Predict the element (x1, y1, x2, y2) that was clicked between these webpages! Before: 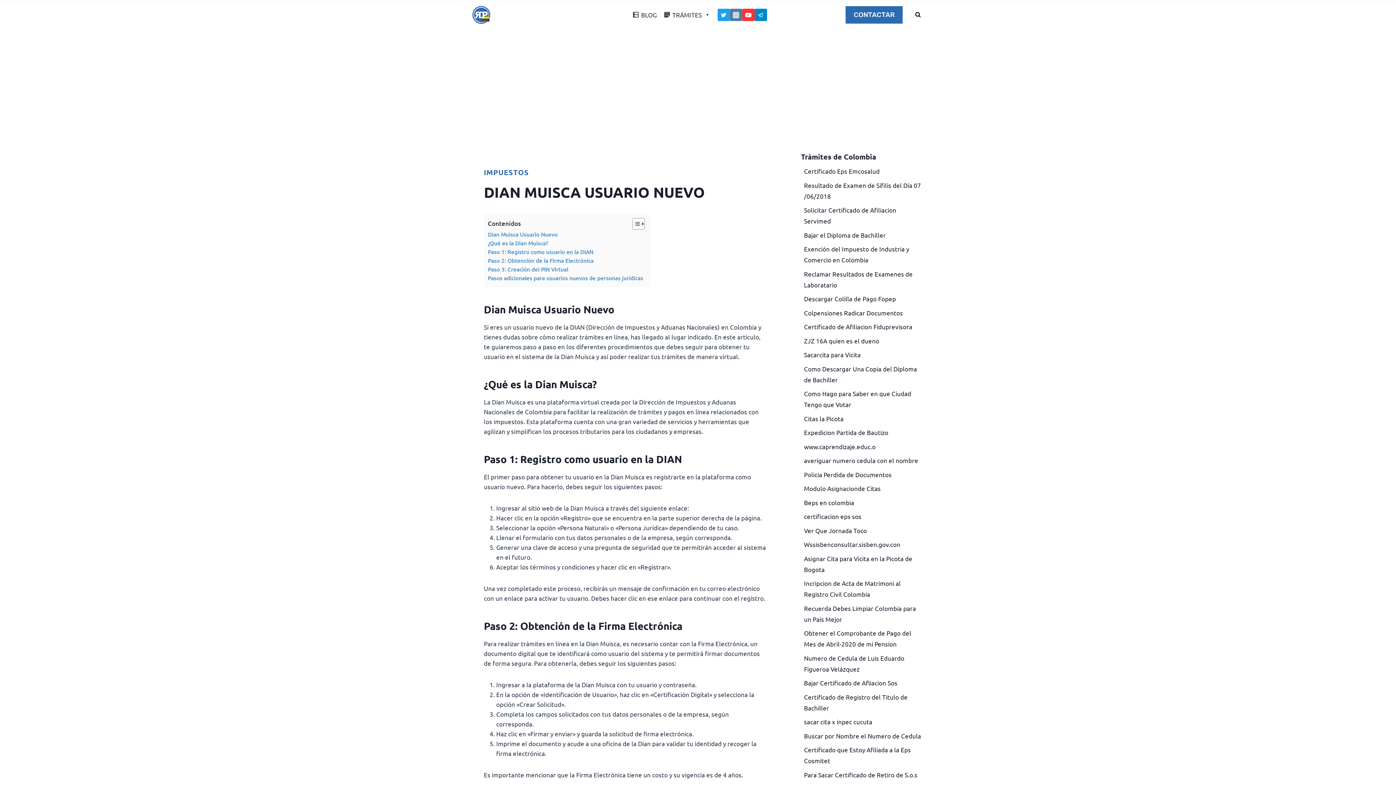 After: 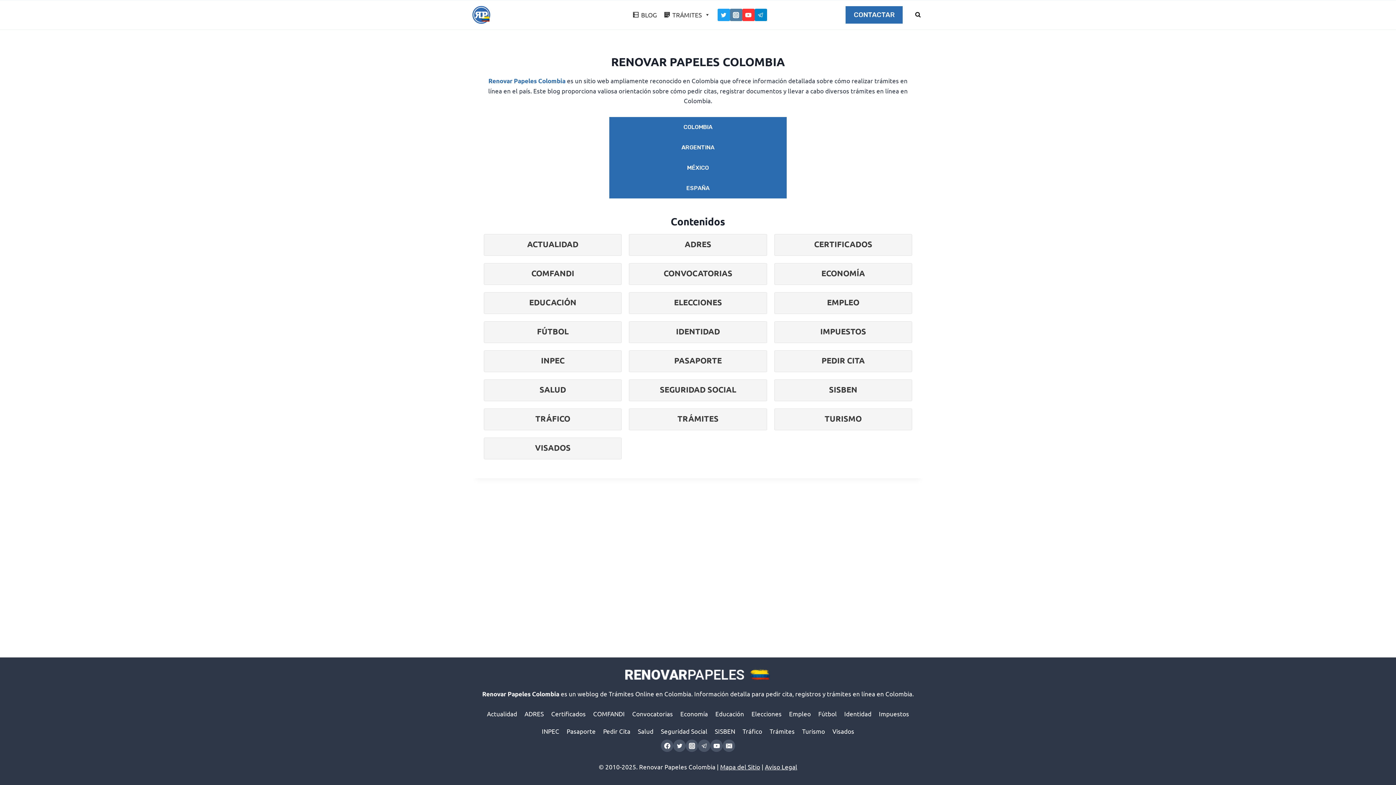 Action: label: Renovar Papeles Colombia bbox: (472, 5, 490, 24)